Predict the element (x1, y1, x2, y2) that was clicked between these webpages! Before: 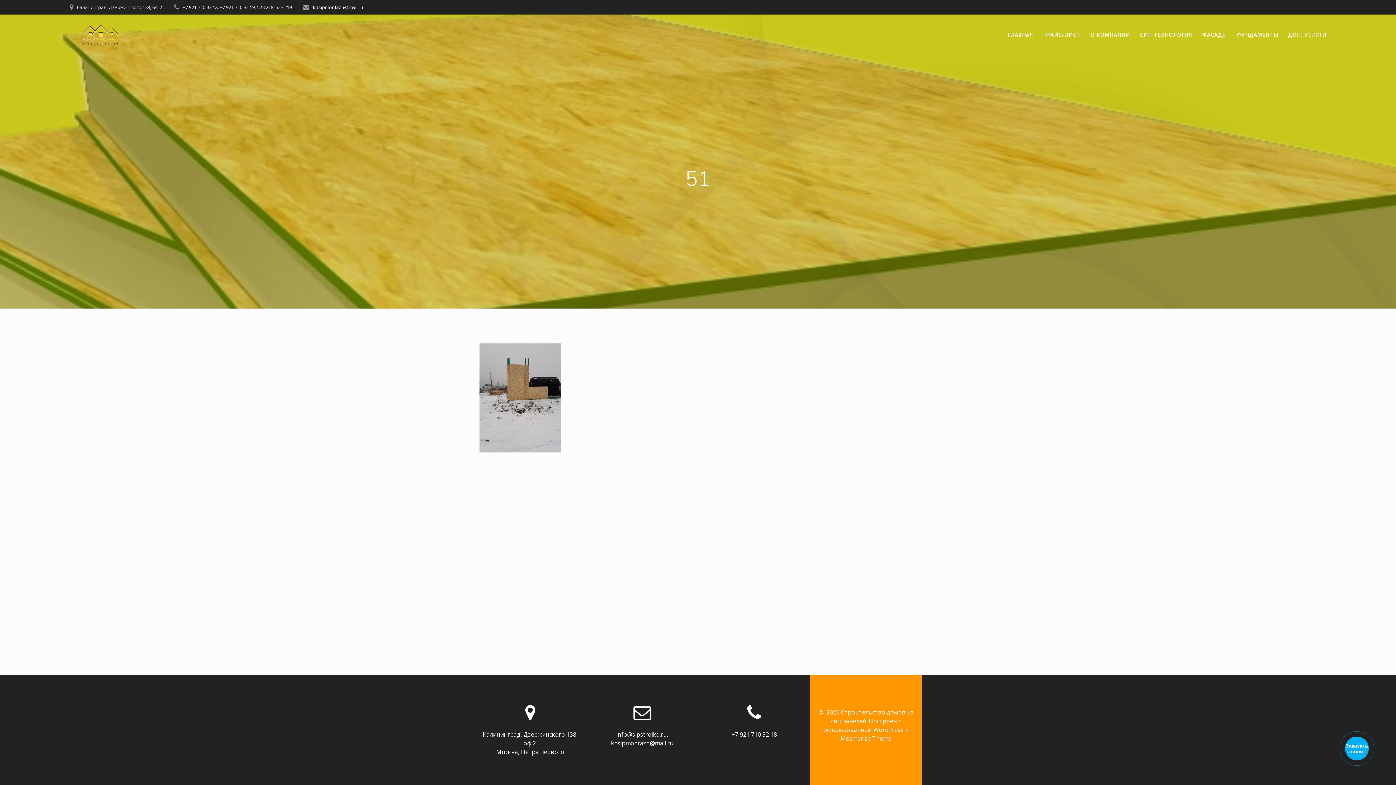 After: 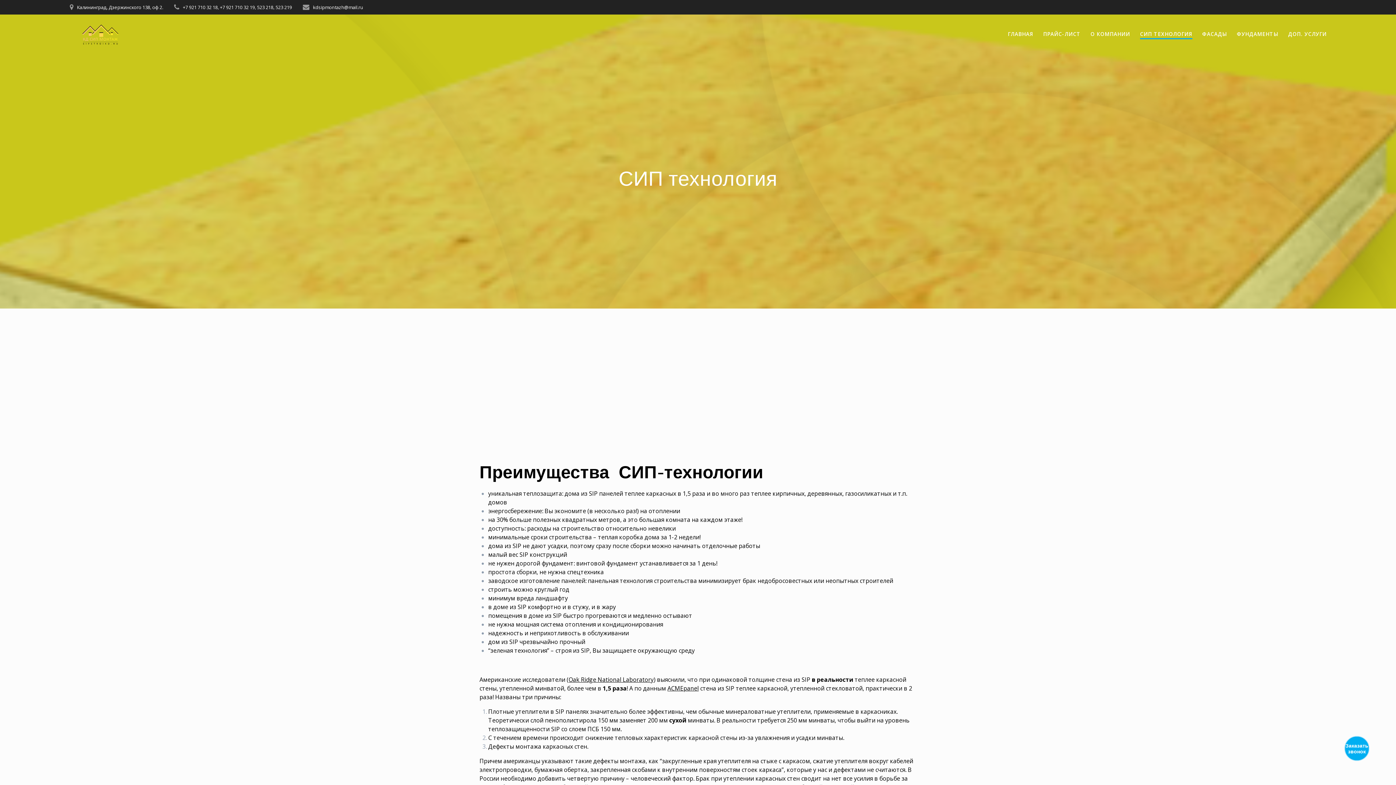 Action: bbox: (1140, 30, 1192, 38) label: СИП ТЕХНОЛОГИЯ